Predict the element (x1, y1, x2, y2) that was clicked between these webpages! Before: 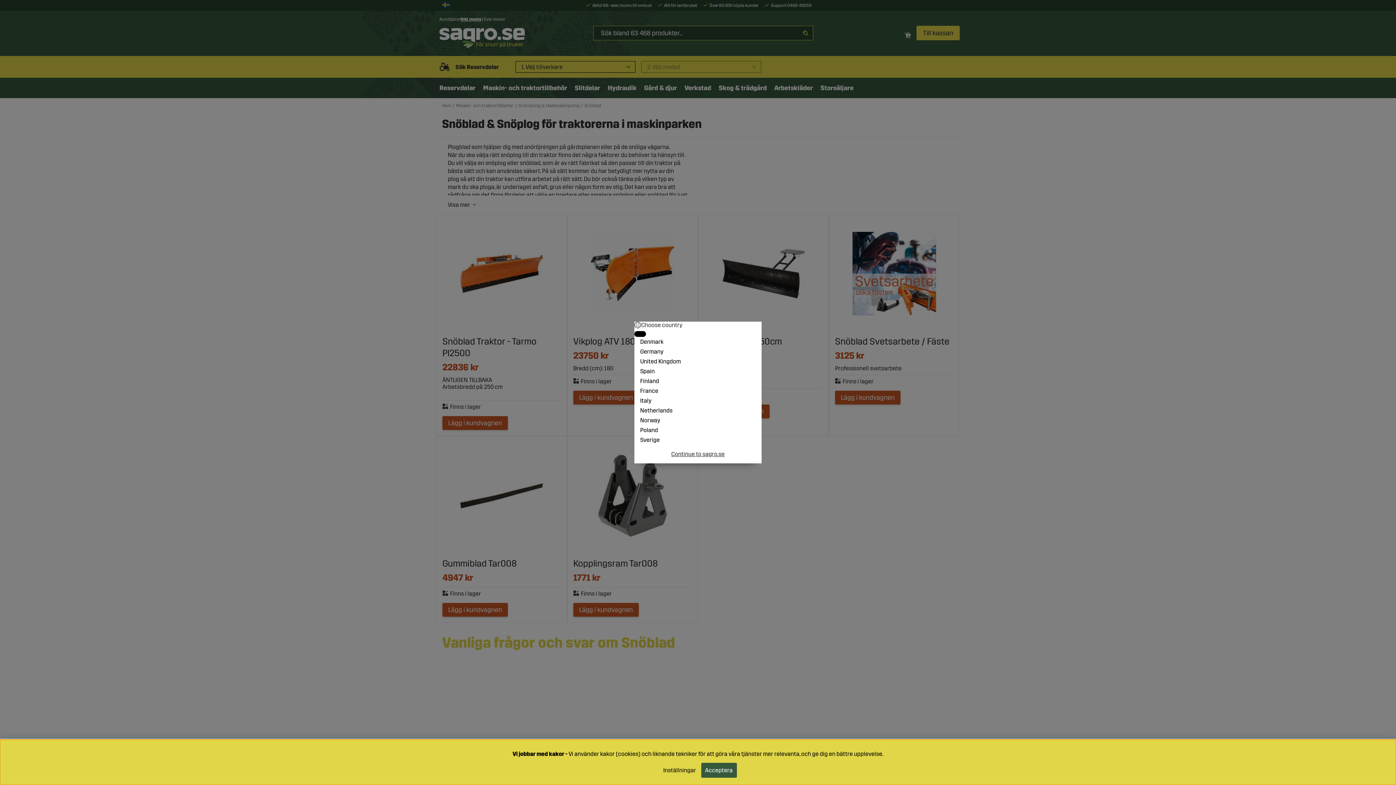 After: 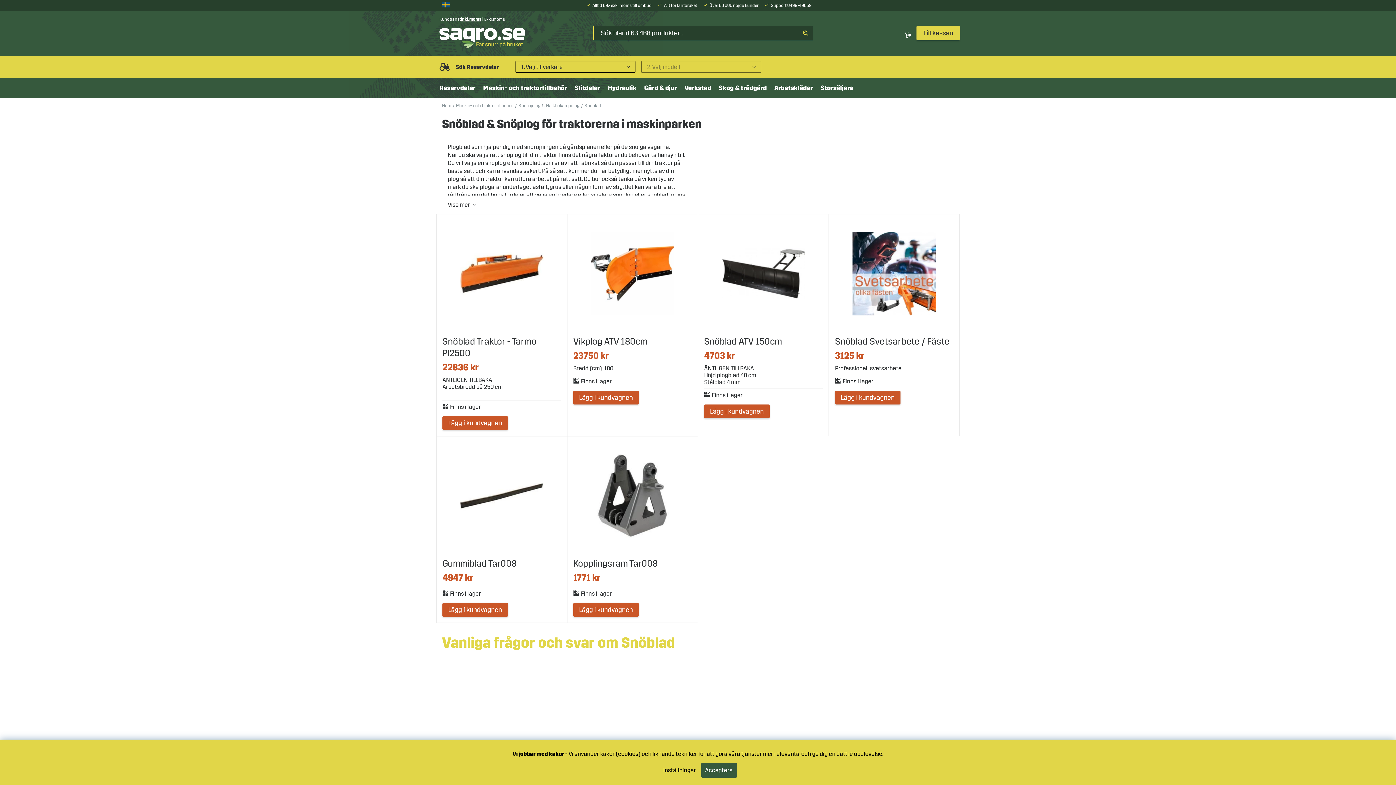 Action: bbox: (634, 331, 646, 337) label: Close